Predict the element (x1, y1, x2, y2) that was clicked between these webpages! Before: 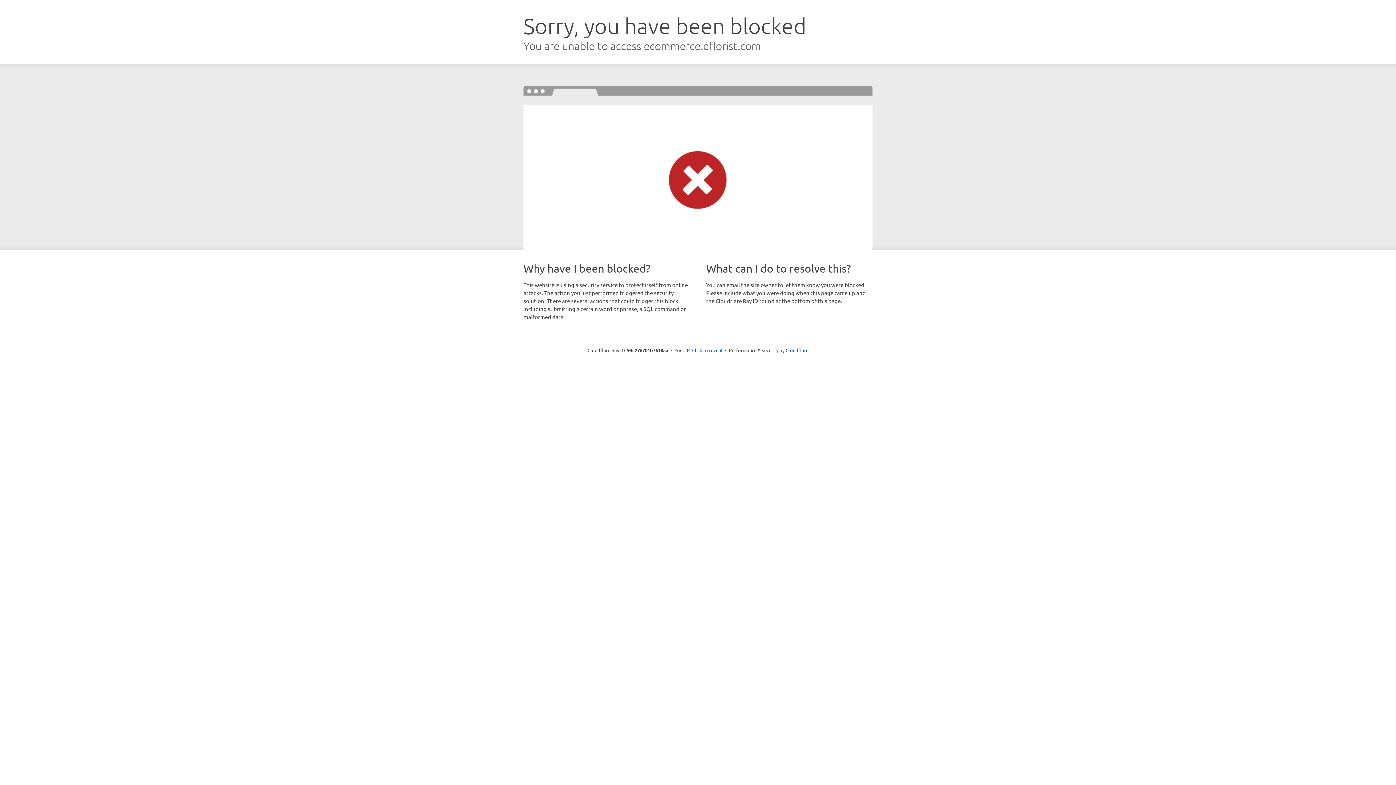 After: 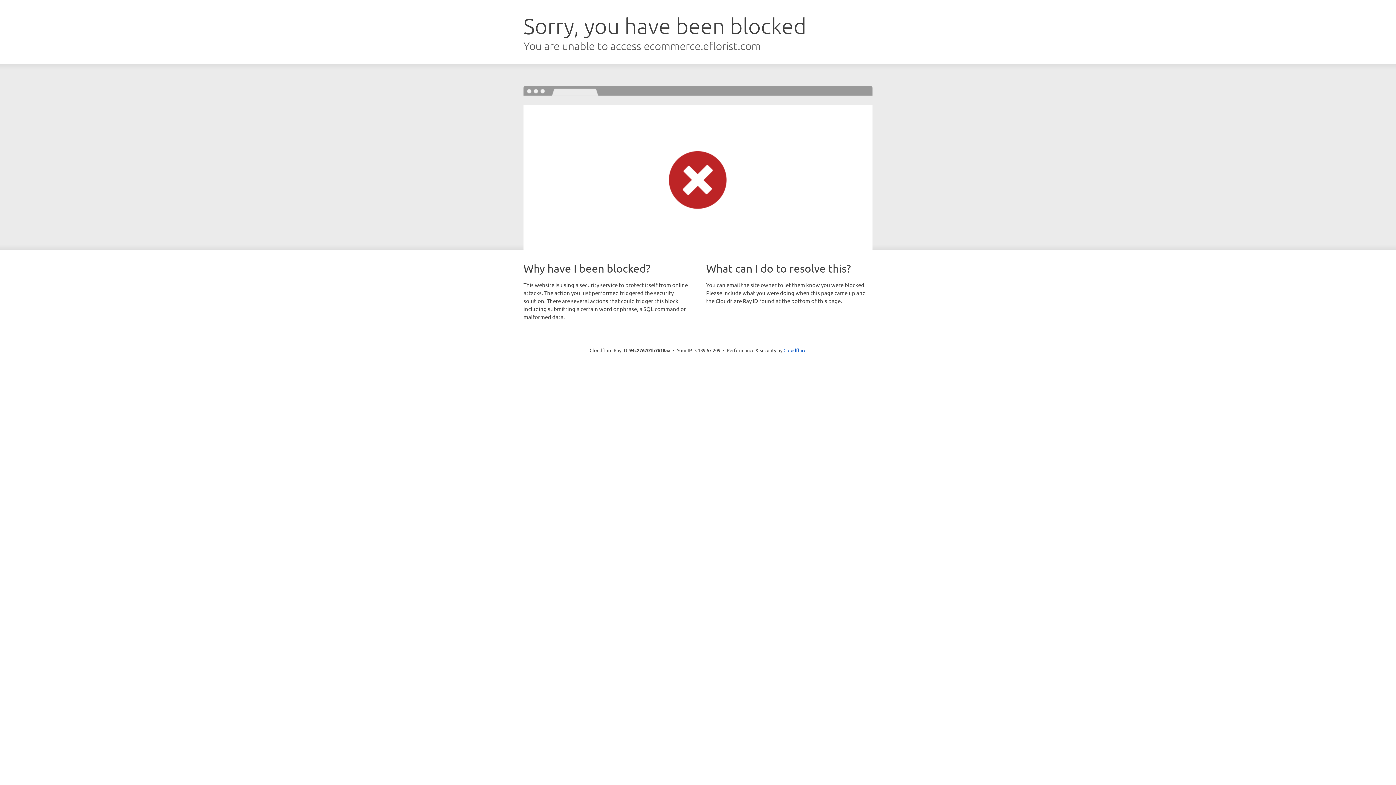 Action: bbox: (692, 346, 722, 353) label: Click to reveal